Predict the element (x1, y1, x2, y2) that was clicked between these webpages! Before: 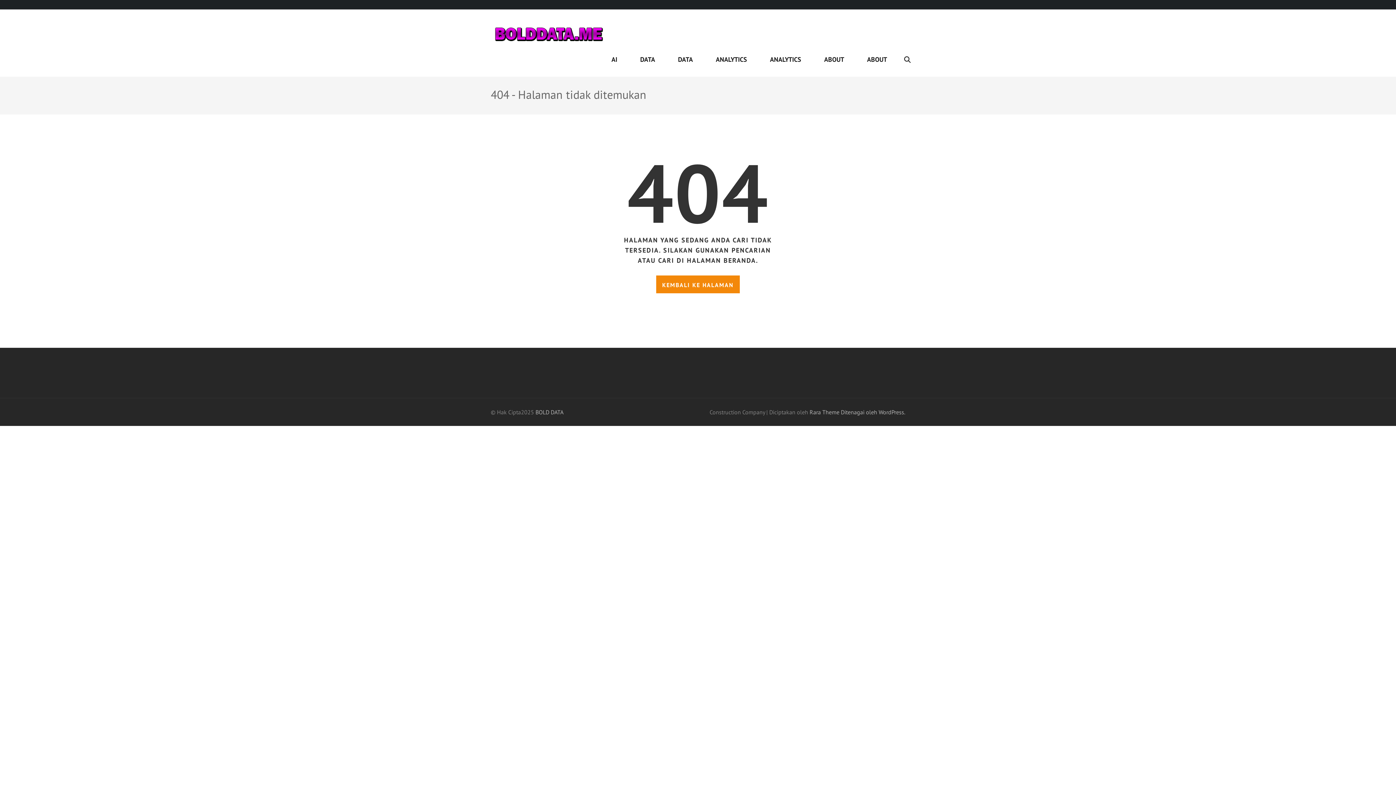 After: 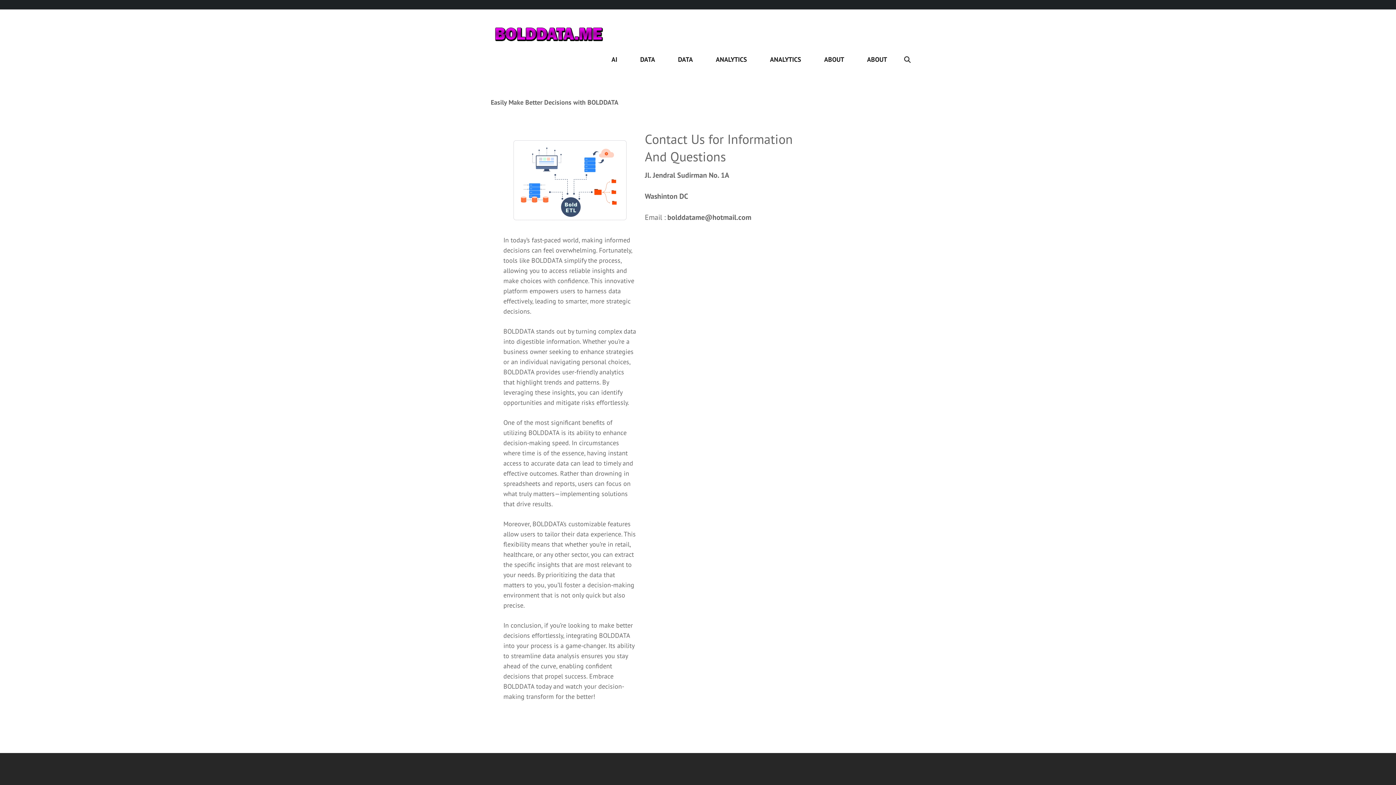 Action: bbox: (490, 22, 607, 48)